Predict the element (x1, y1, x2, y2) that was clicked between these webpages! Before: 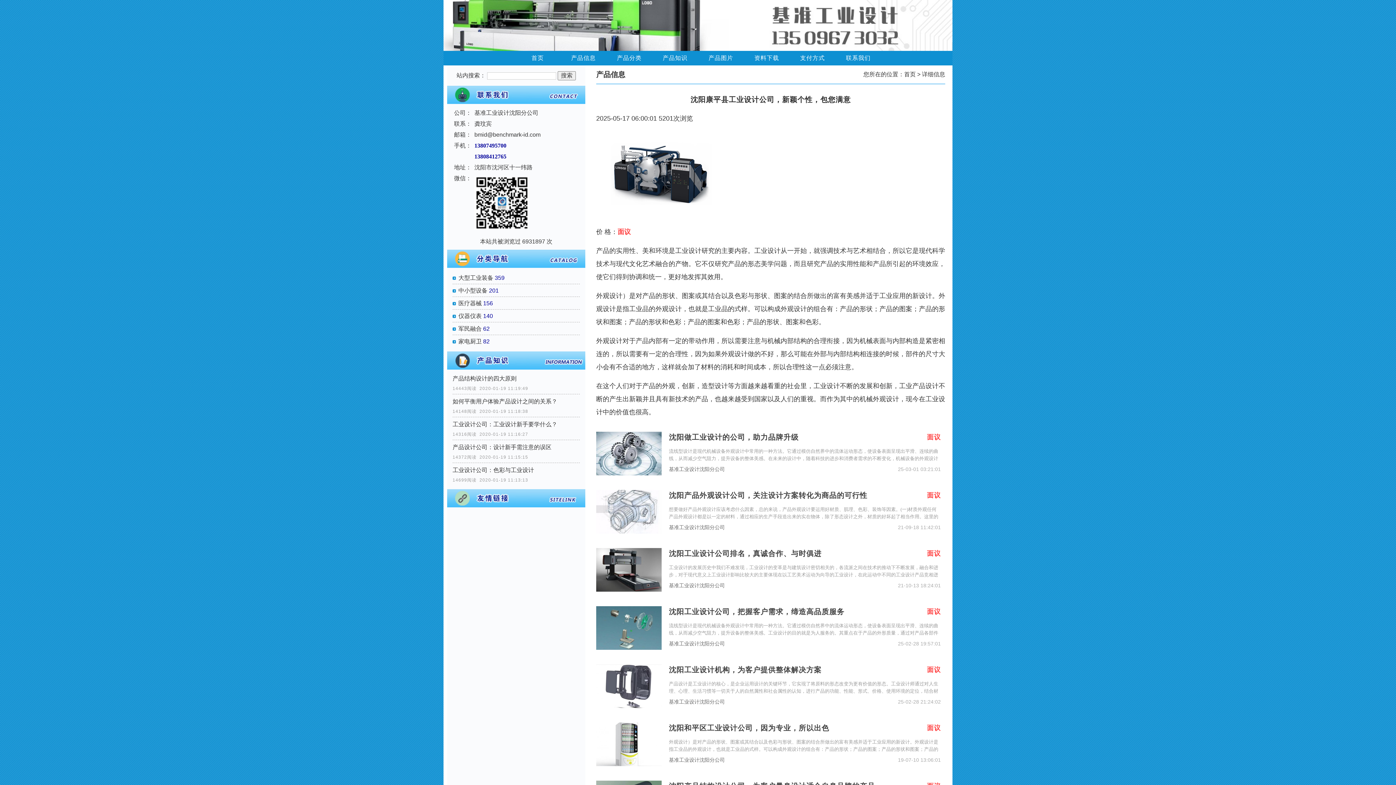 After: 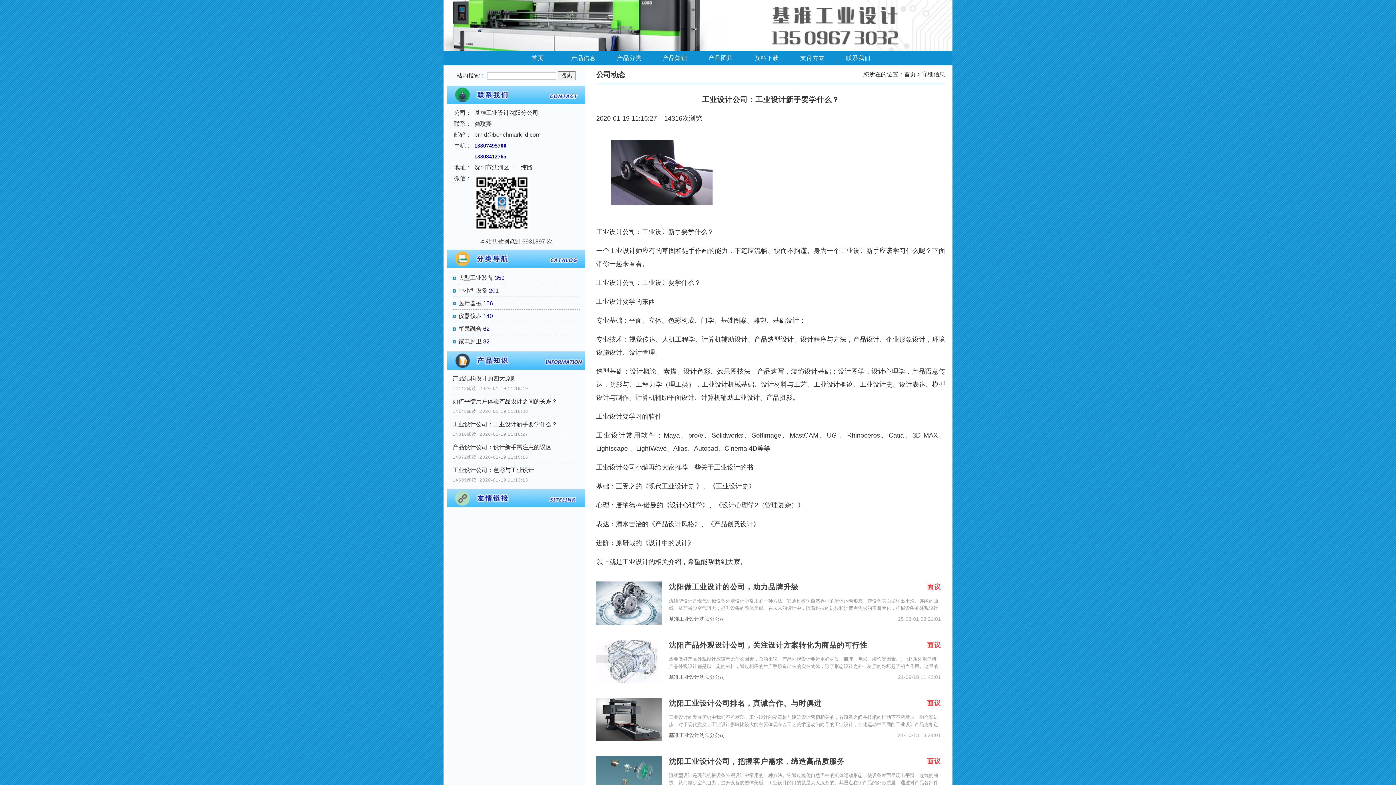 Action: bbox: (452, 419, 580, 430) label: 工业设计公司：工业设计新手要学什么？